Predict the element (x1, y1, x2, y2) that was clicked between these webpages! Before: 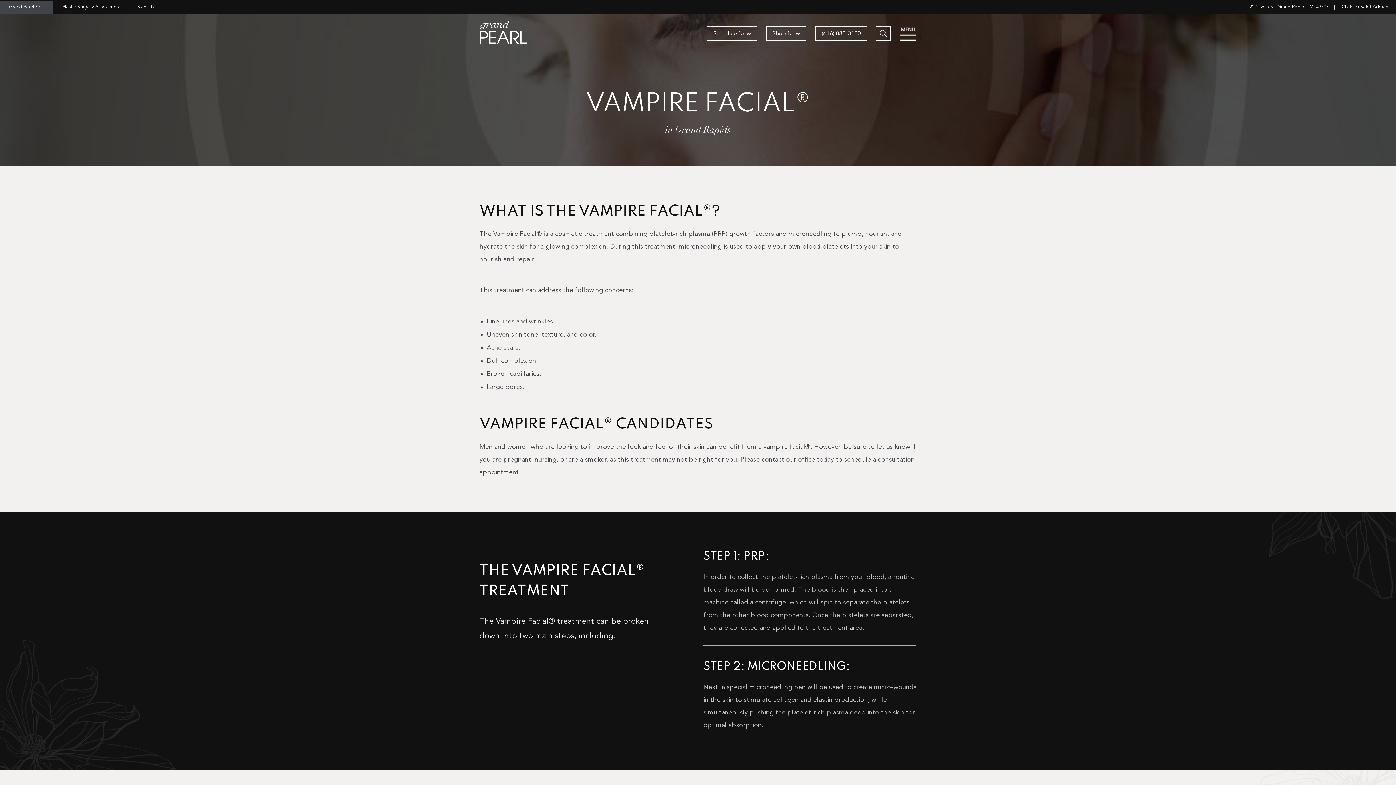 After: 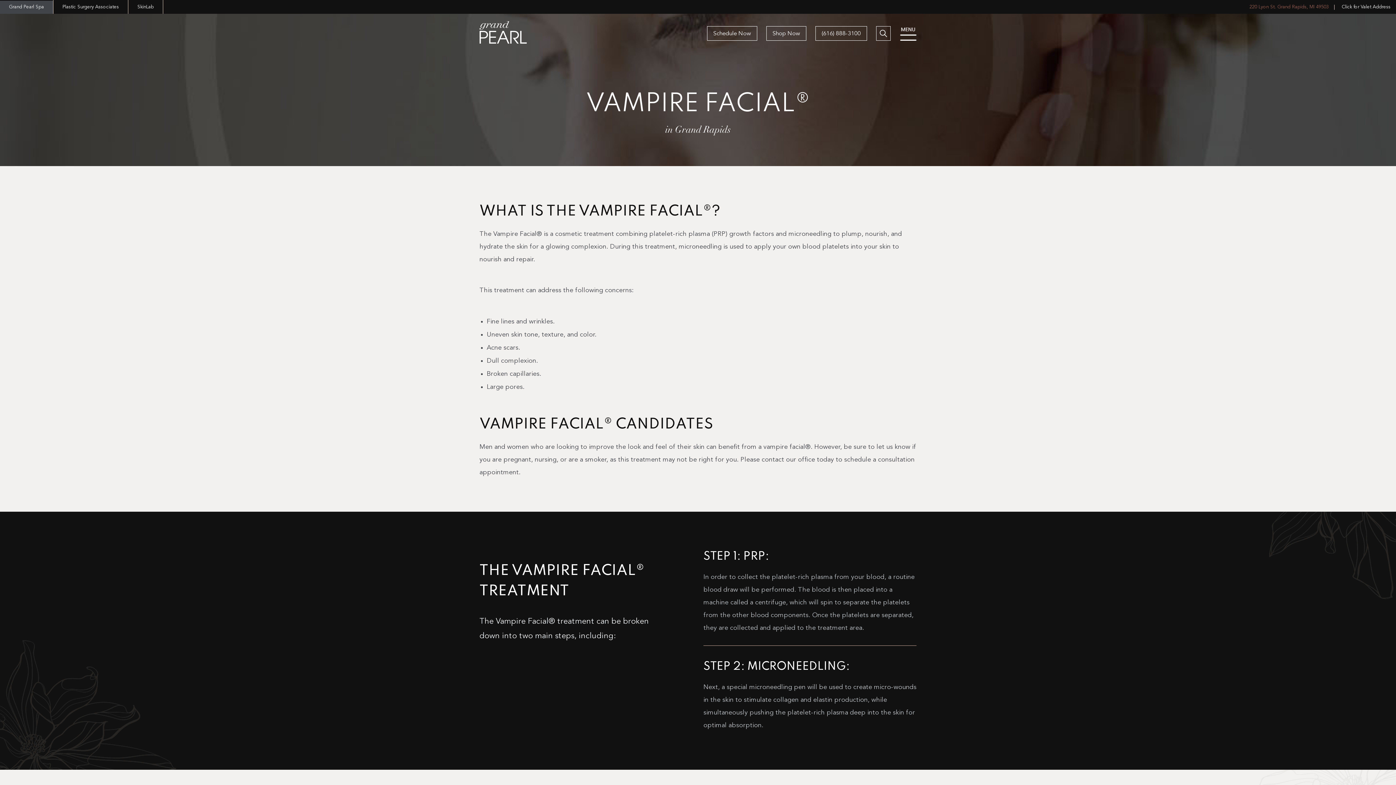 Action: bbox: (1244, 4, 1334, 9) label: 220 Lyon St. Grand Rapids, MI 49503